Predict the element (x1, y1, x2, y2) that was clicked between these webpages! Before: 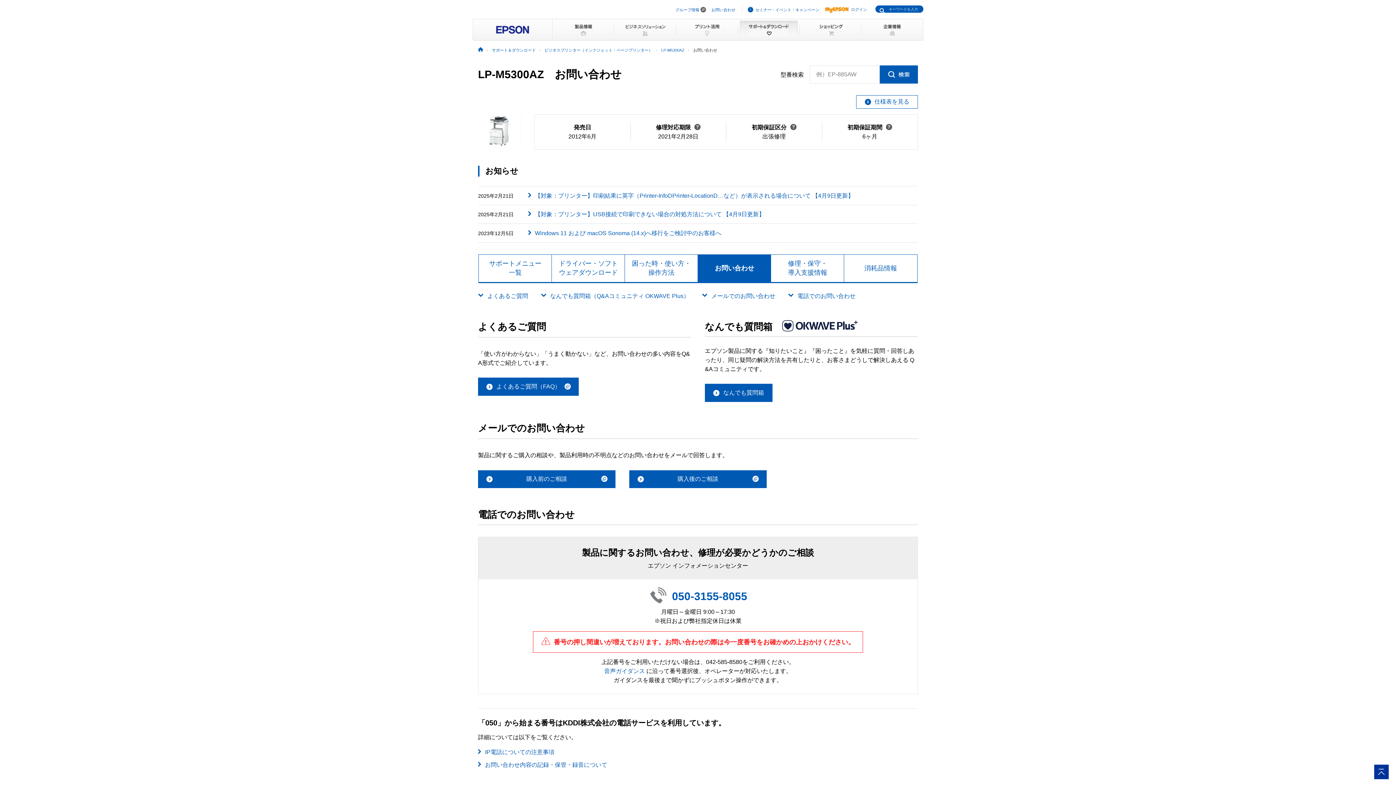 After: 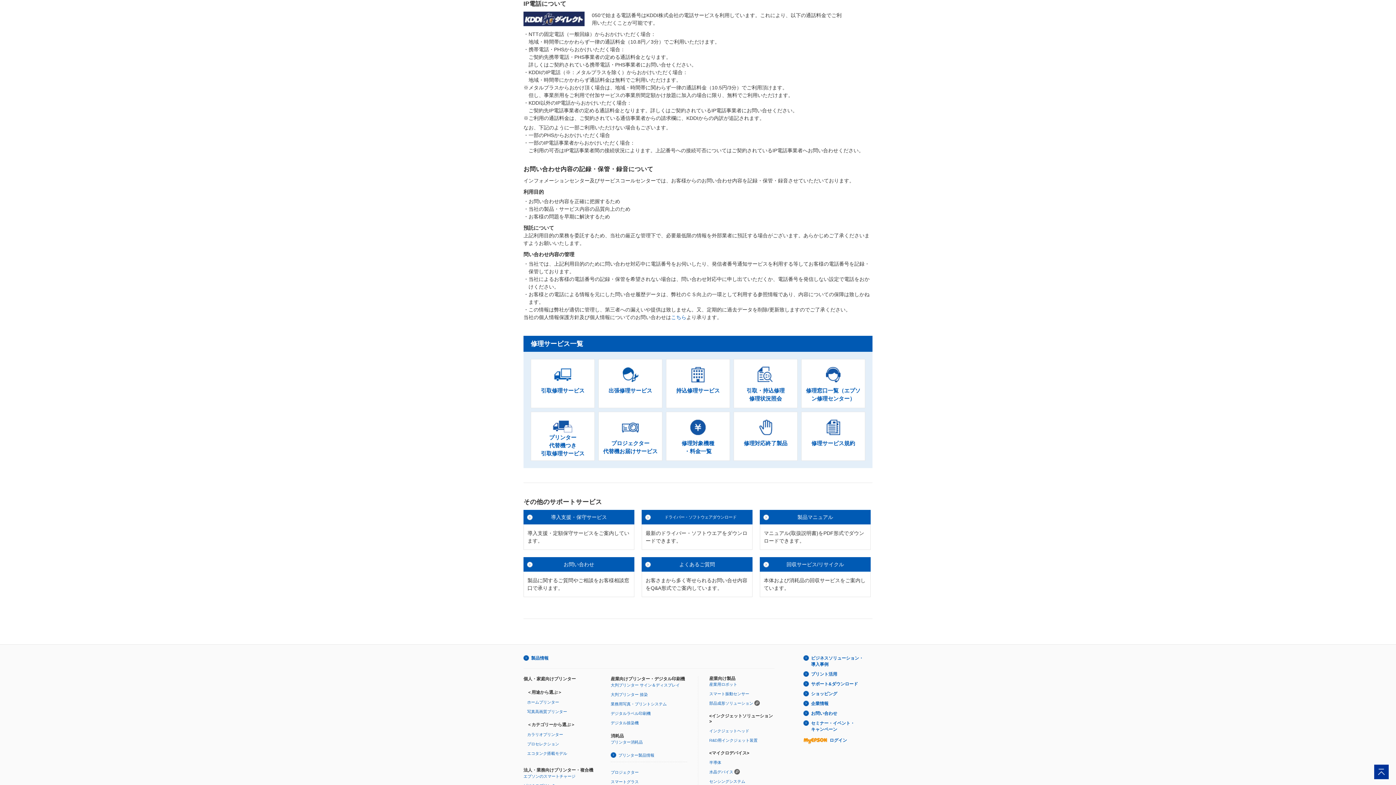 Action: bbox: (478, 748, 554, 757) label: IP電話についての注意事項